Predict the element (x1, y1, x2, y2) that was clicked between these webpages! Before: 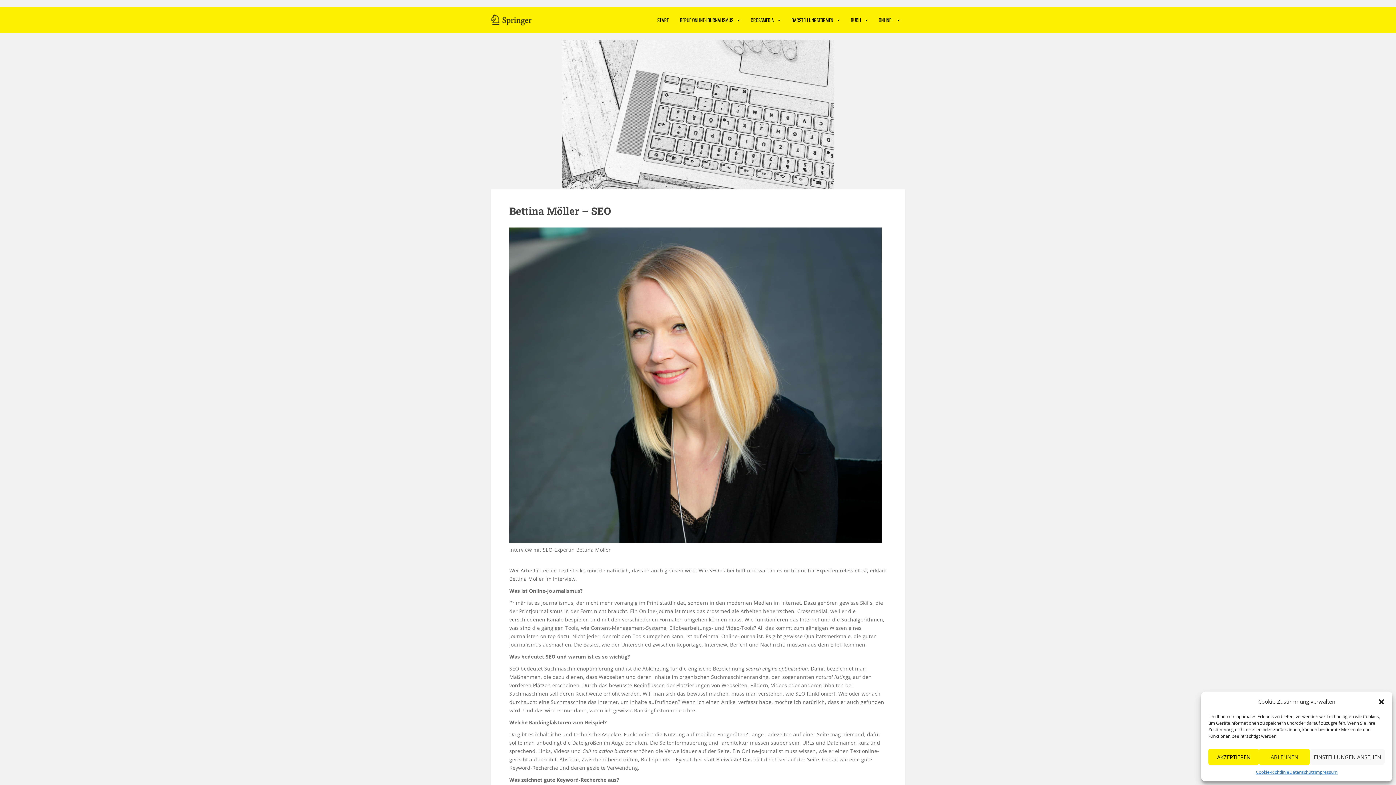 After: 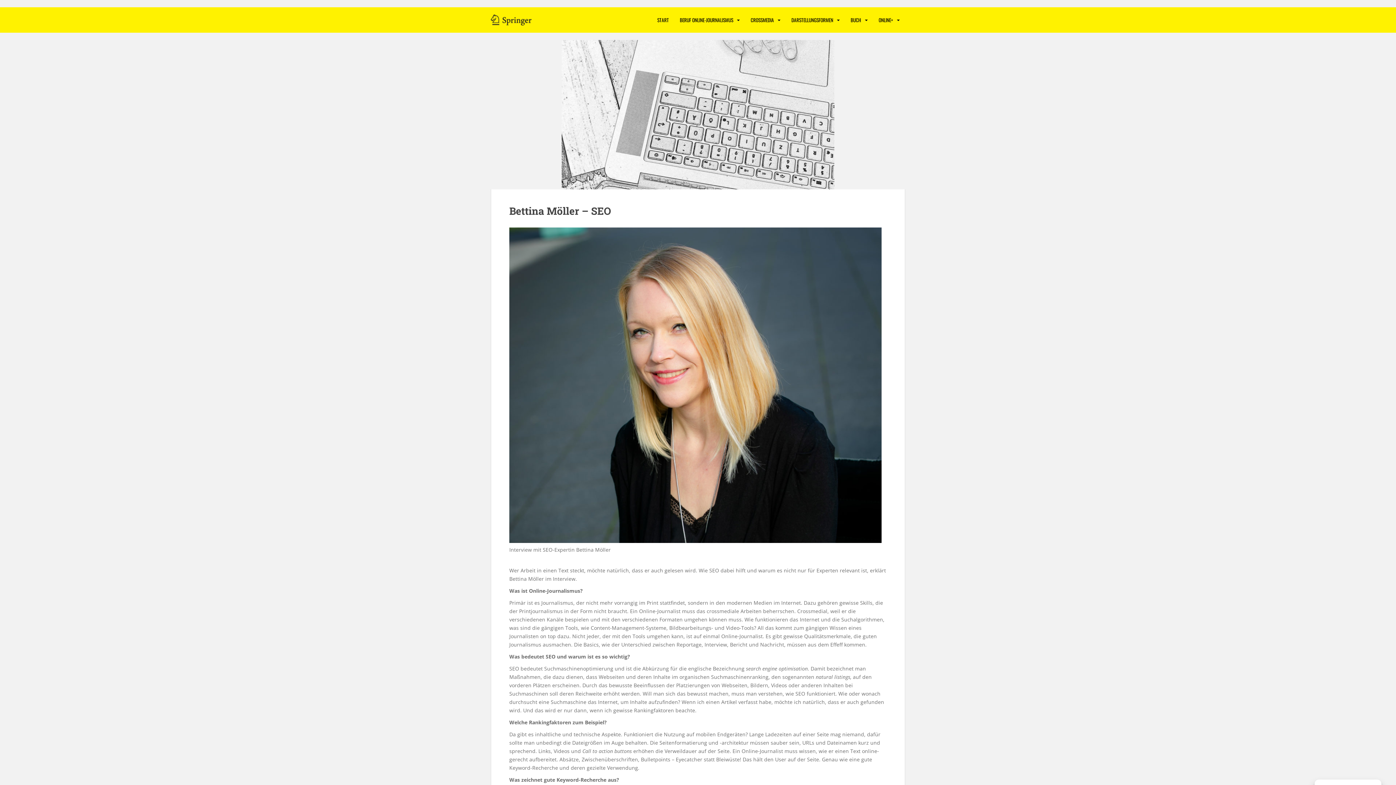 Action: label: ABLEHNEN bbox: (1259, 749, 1310, 765)